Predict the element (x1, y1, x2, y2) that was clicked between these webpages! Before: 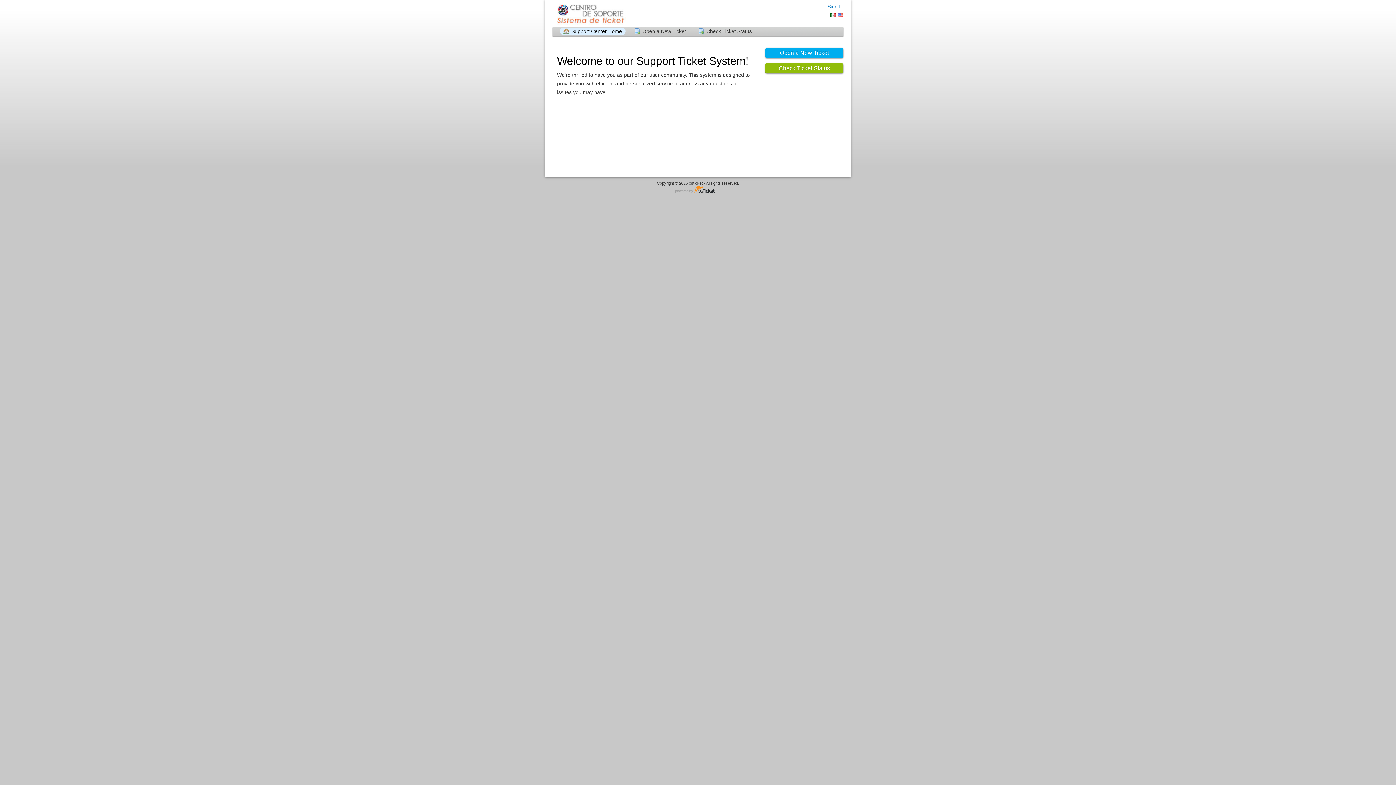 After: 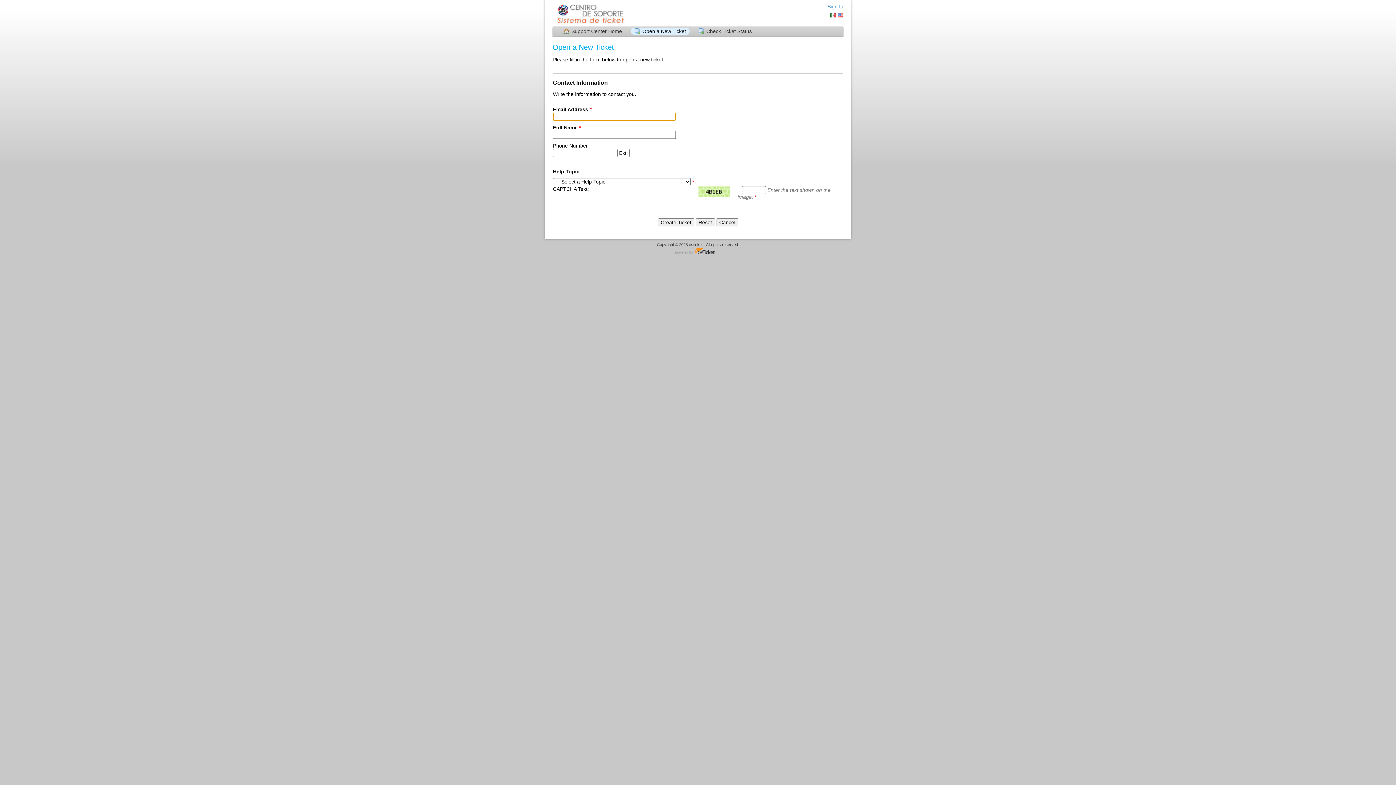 Action: bbox: (630, 27, 689, 34) label: Open a New Ticket